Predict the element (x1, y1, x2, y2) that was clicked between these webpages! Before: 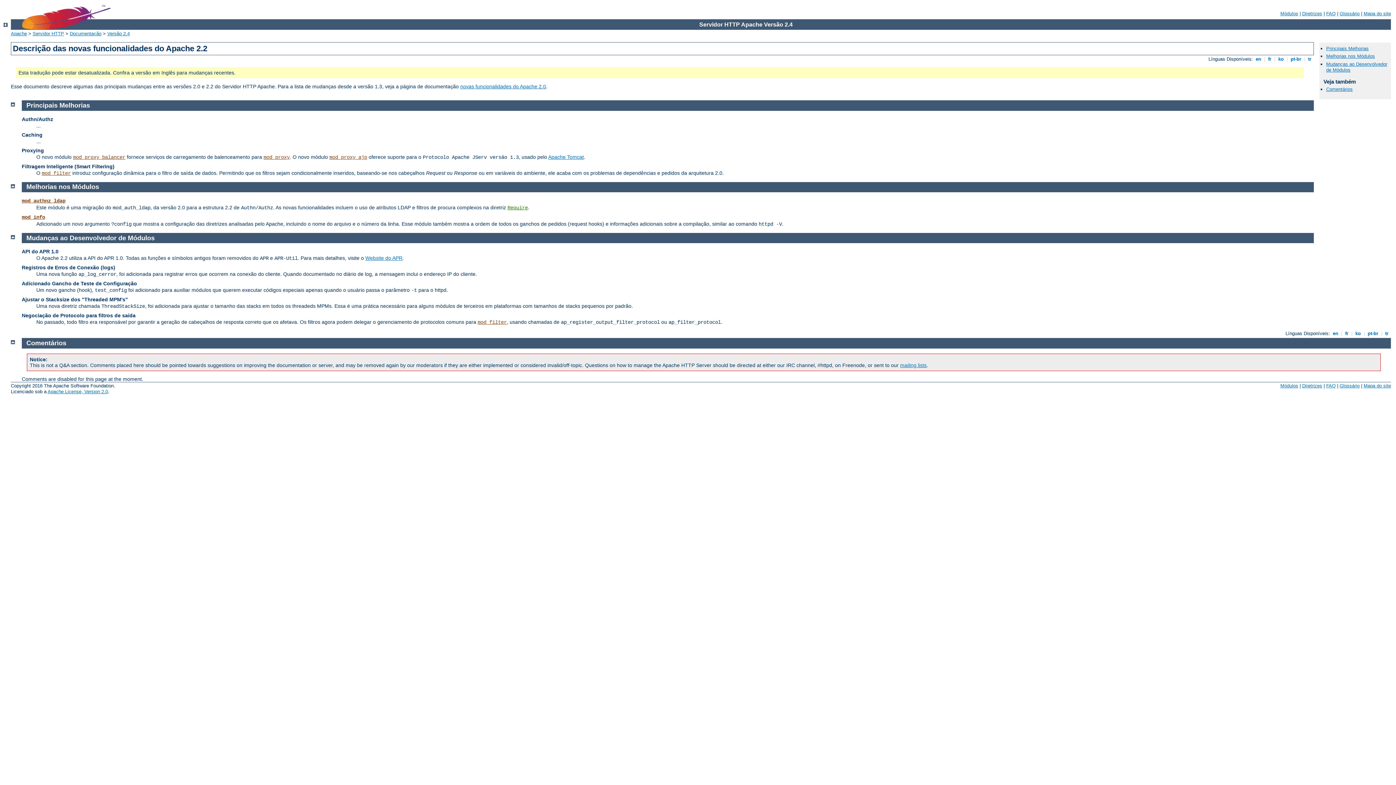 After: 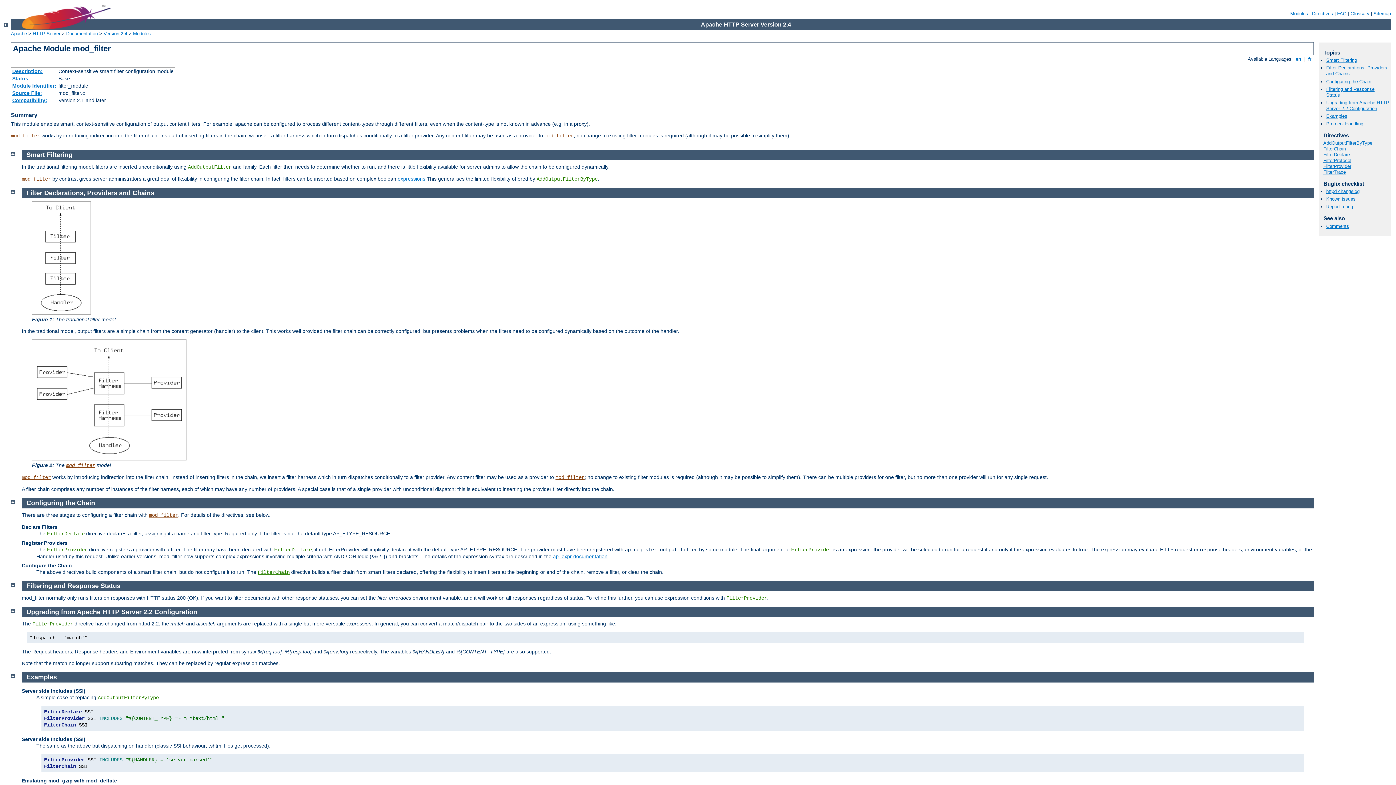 Action: bbox: (41, 170, 70, 176) label: mod_filter